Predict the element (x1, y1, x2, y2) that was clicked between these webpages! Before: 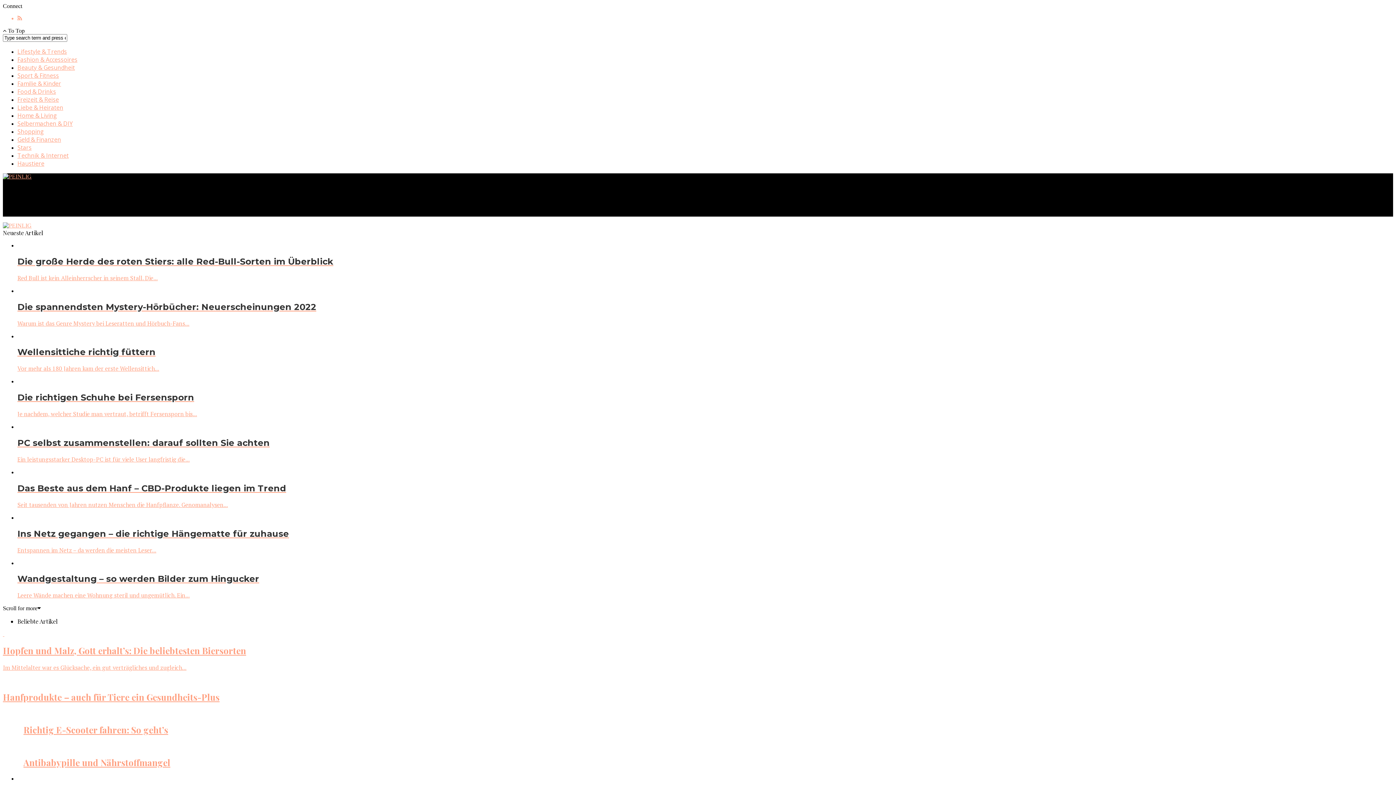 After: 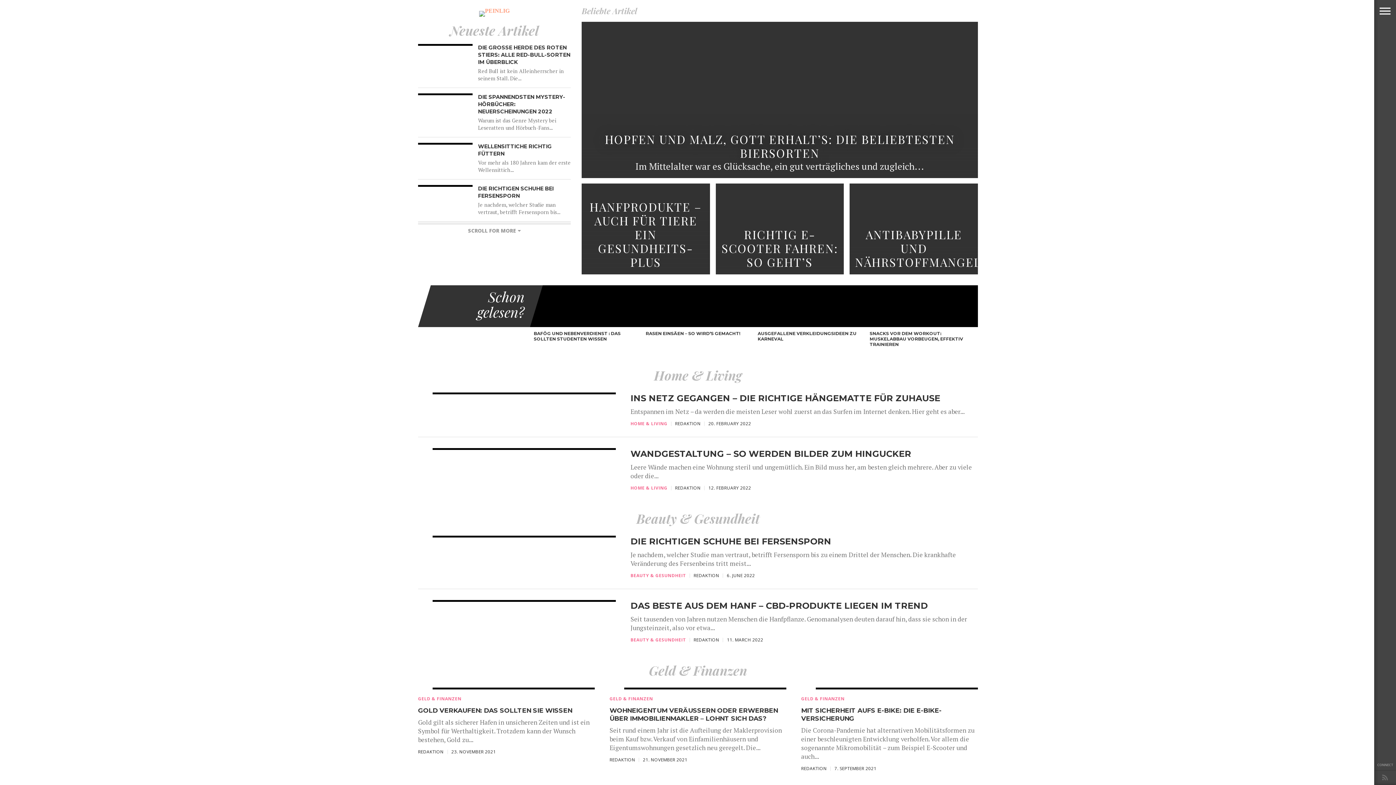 Action: bbox: (2, 173, 31, 179)